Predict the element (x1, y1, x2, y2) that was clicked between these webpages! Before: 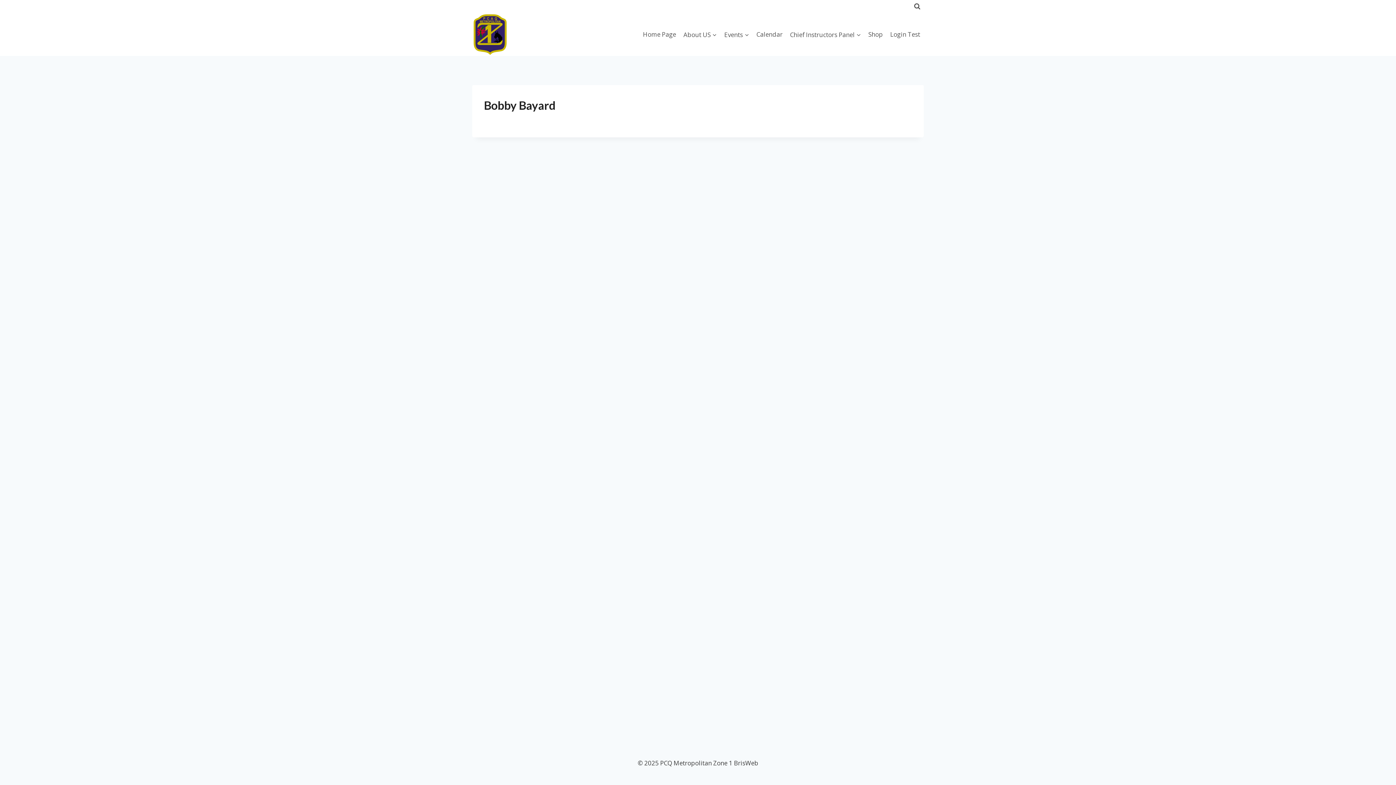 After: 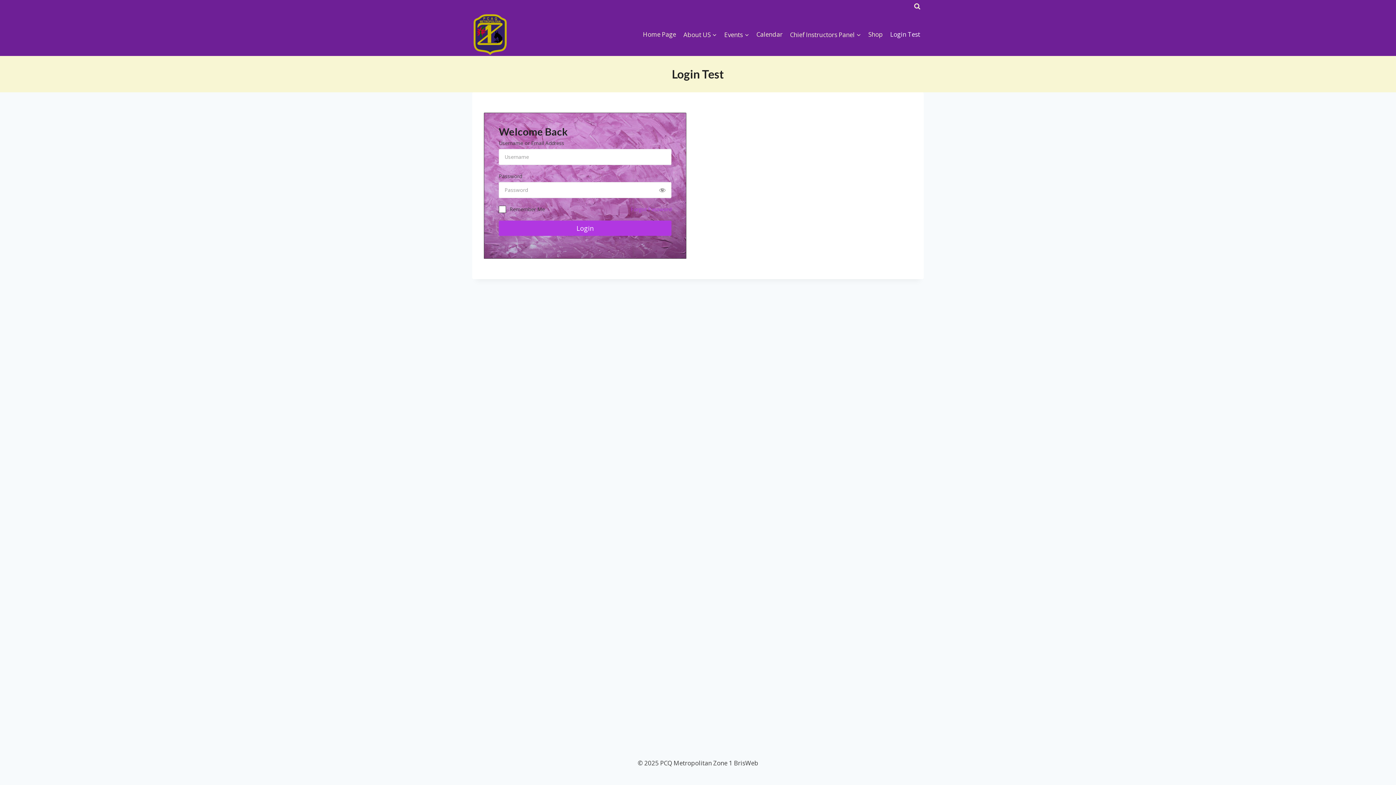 Action: bbox: (886, 25, 924, 43) label: Login Test